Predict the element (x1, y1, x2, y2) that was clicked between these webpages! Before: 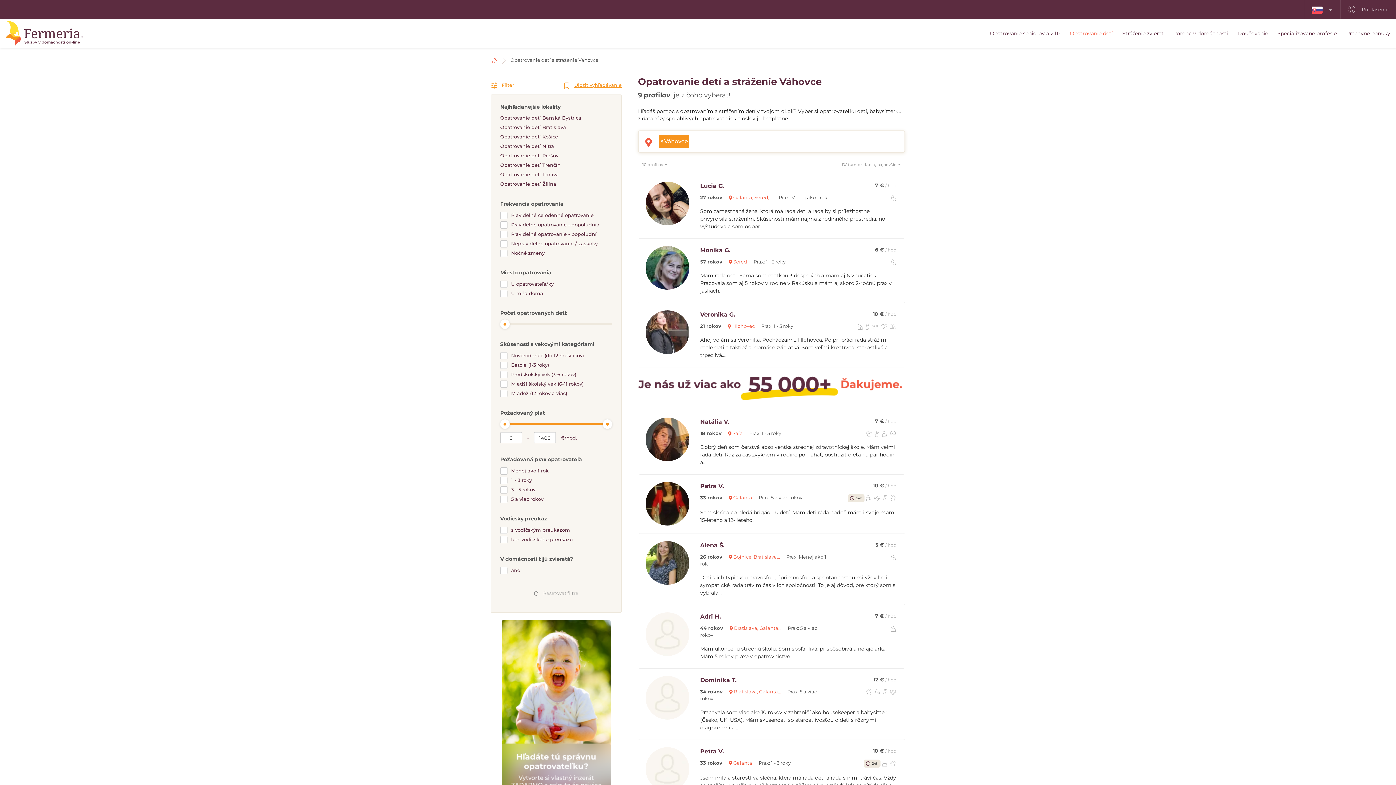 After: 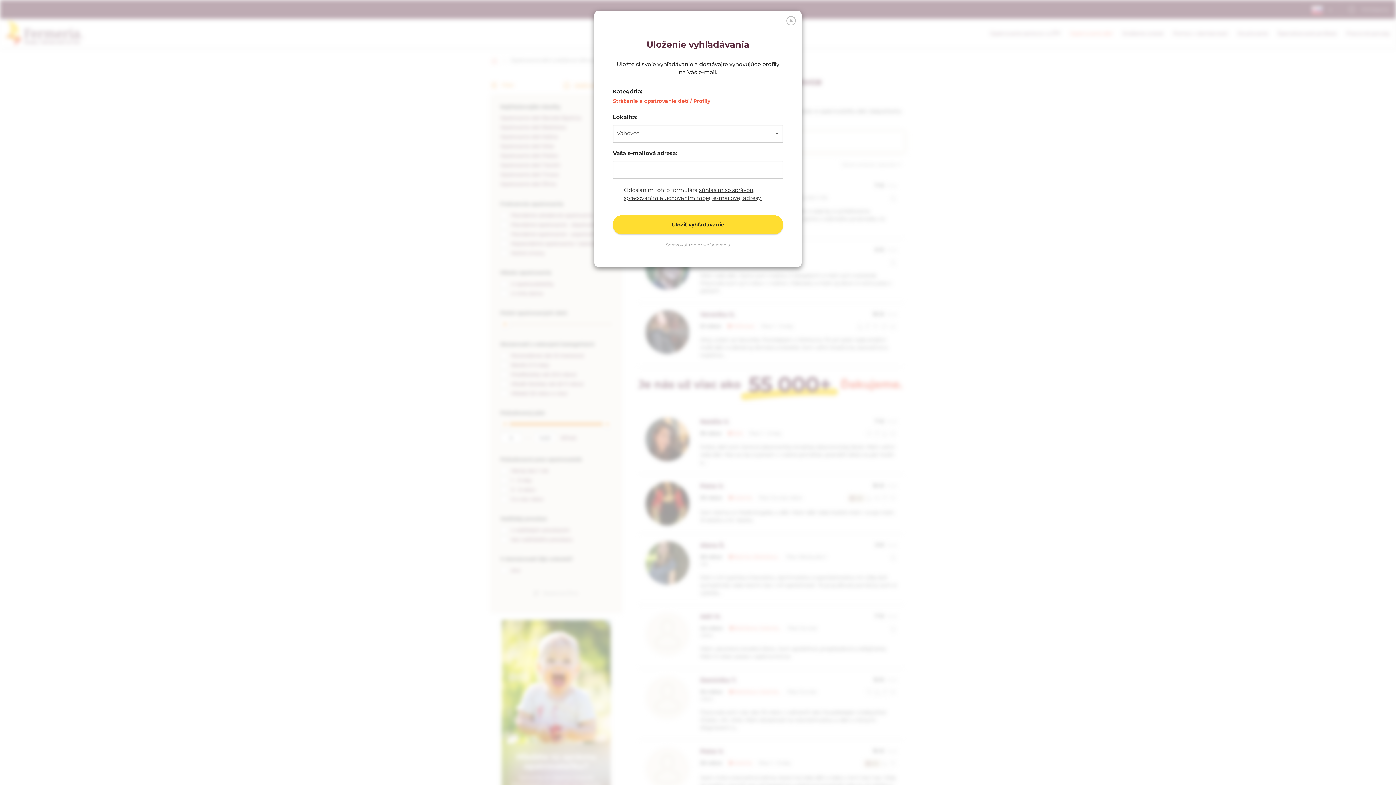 Action: label: Uložiť vyhľadávanie bbox: (574, 82, 621, 88)